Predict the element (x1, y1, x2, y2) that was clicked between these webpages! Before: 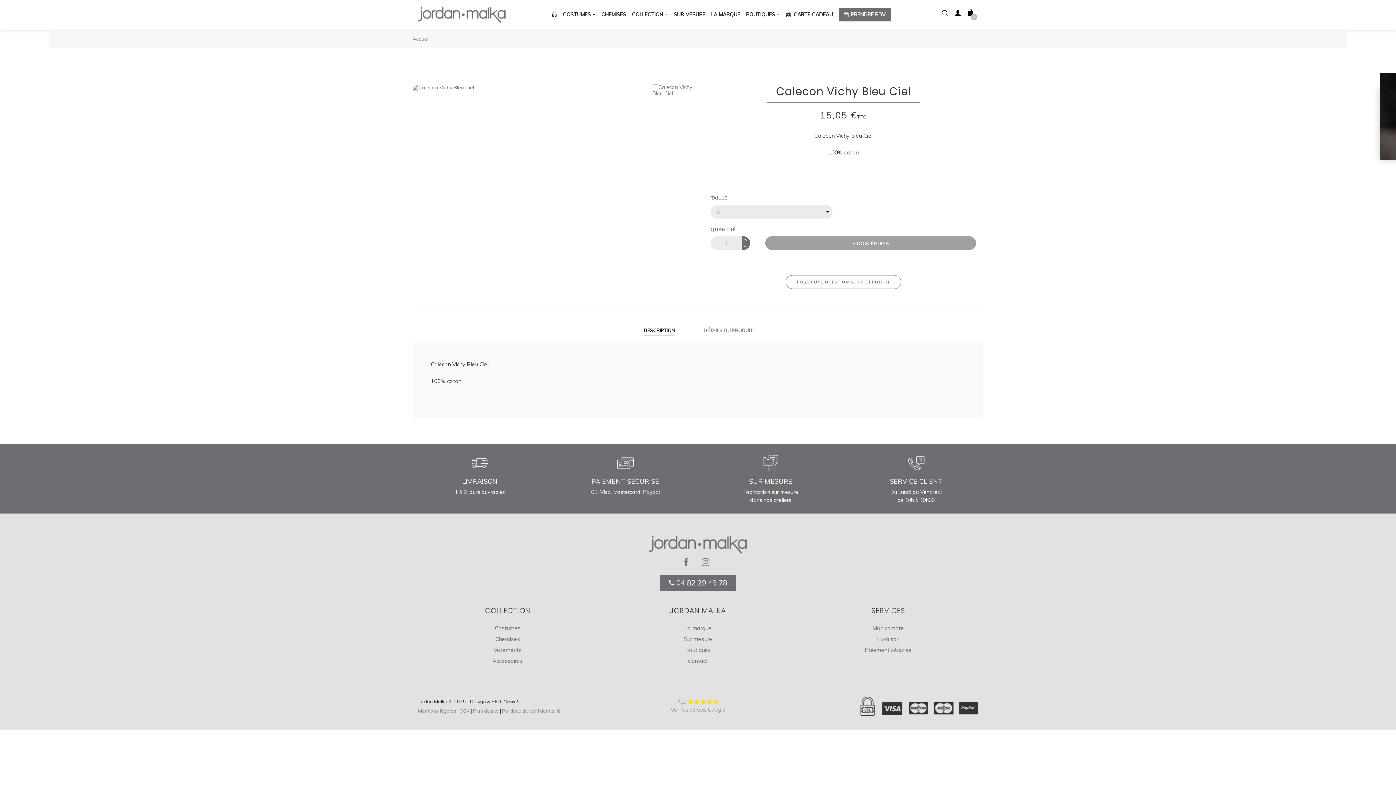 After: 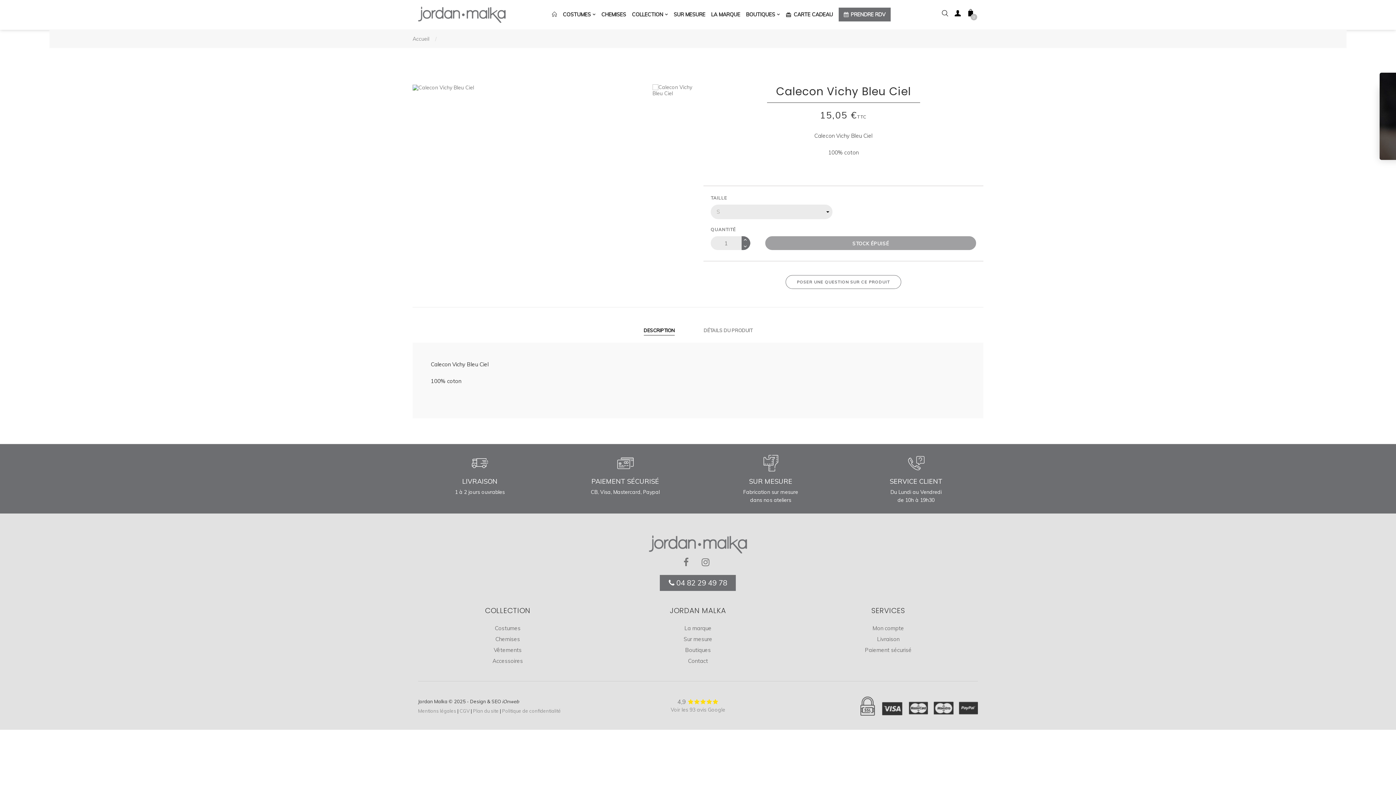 Action: bbox: (741, 242, 750, 250)